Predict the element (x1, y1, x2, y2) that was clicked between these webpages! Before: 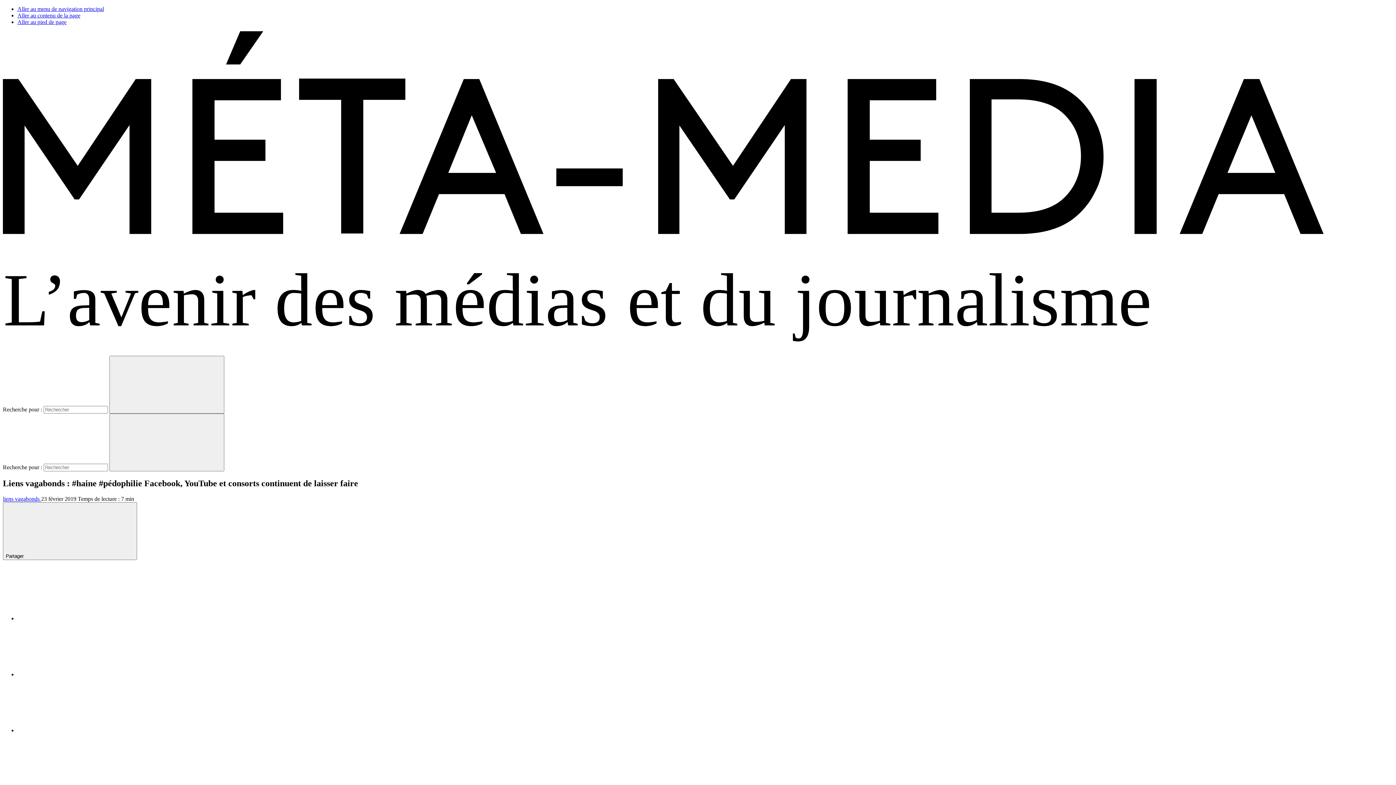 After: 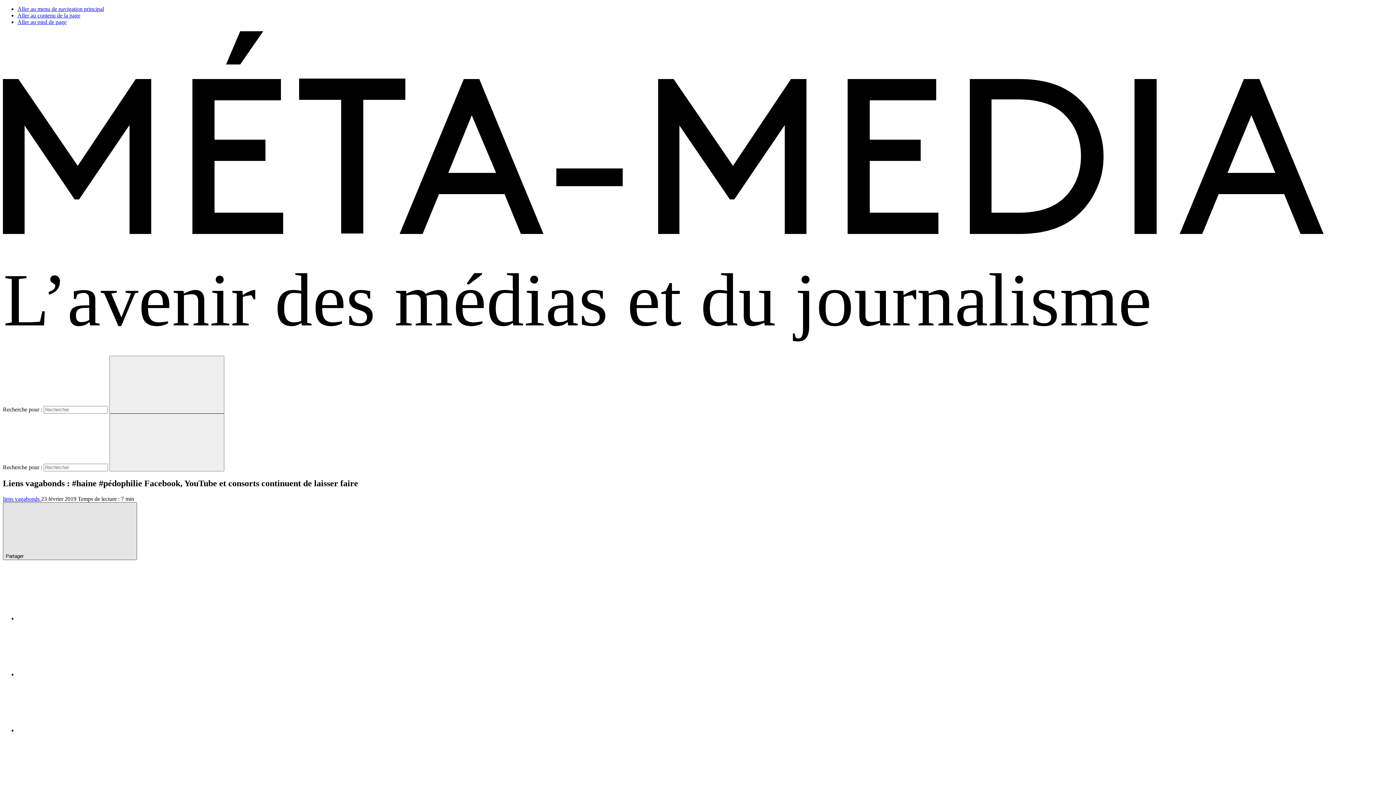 Action: label: Partager  bbox: (2, 502, 137, 560)